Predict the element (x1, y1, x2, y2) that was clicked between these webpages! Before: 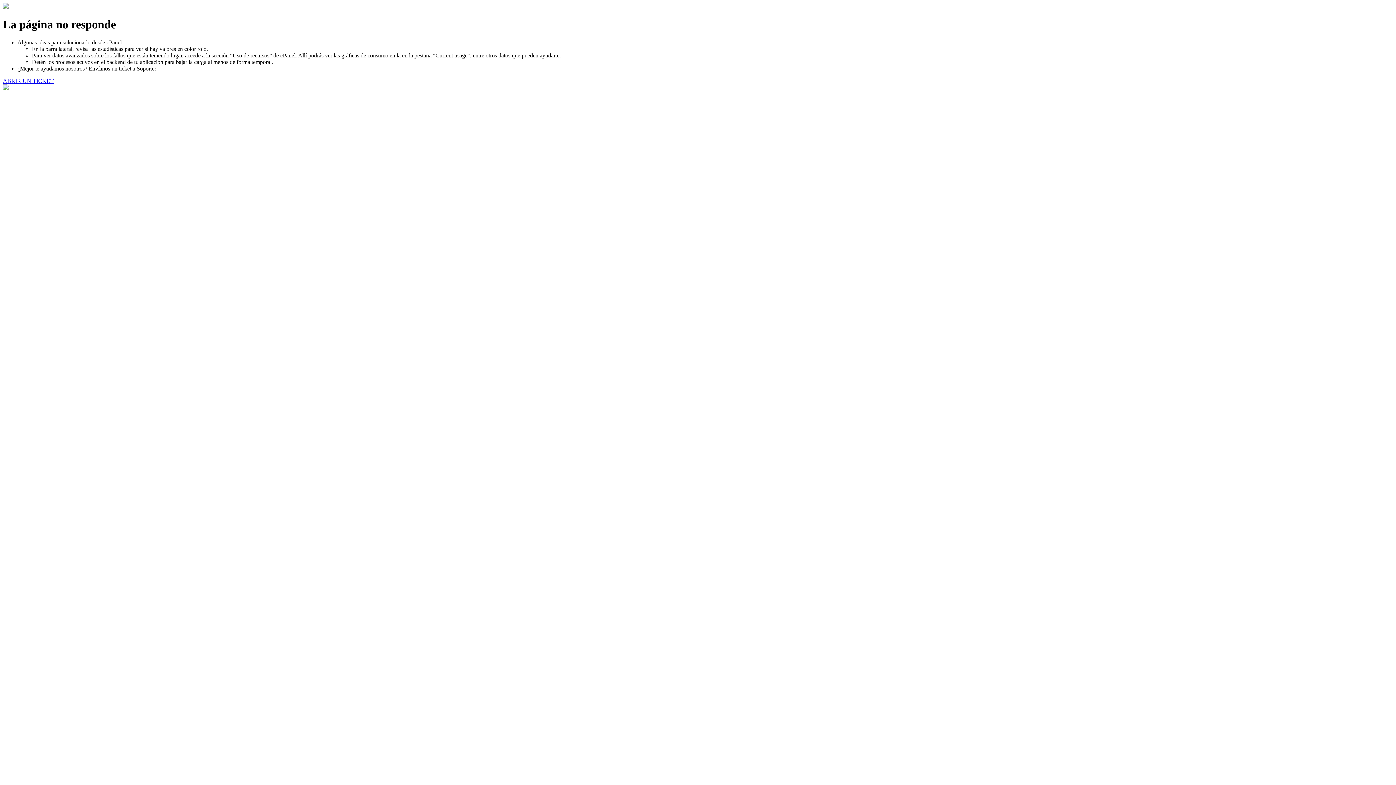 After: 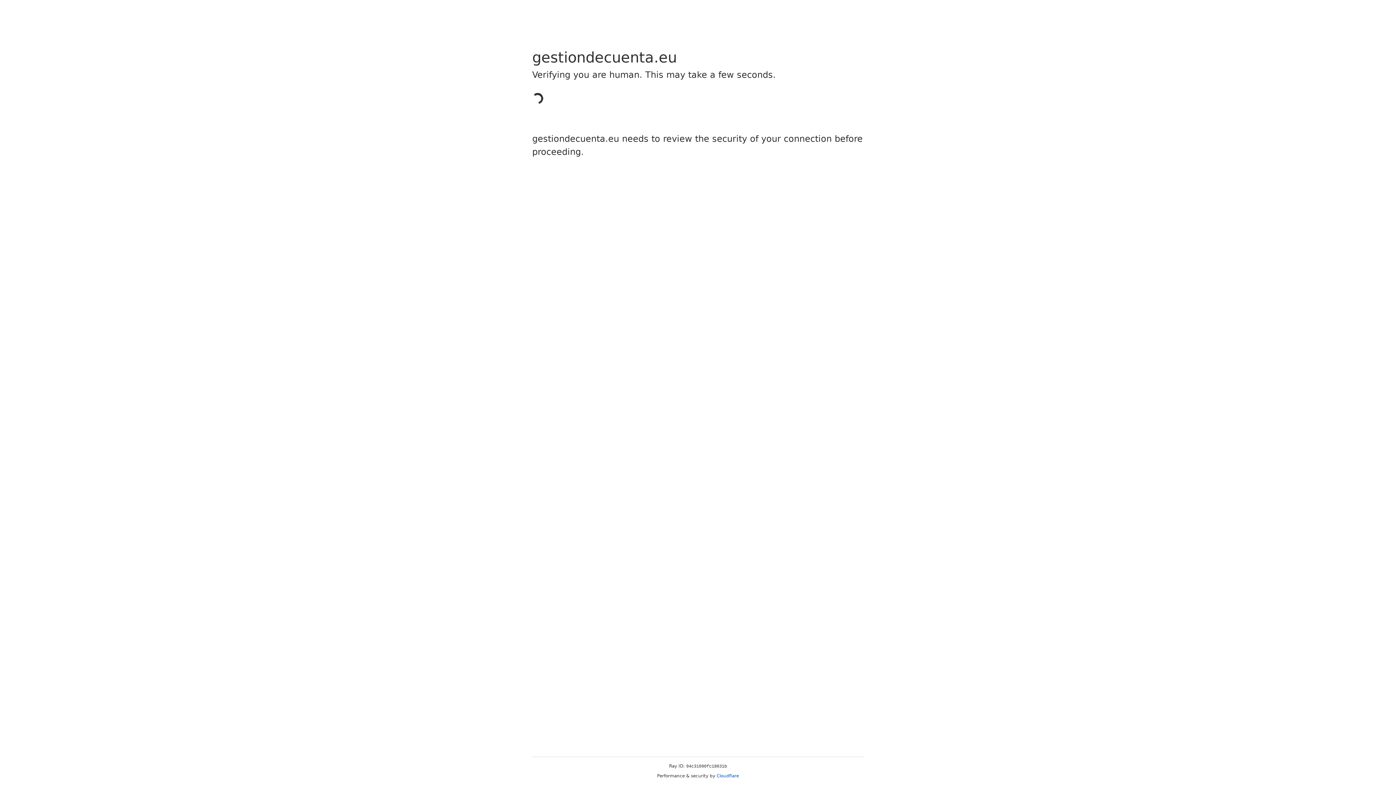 Action: bbox: (2, 77, 53, 83) label: ABRIR UN TICKET